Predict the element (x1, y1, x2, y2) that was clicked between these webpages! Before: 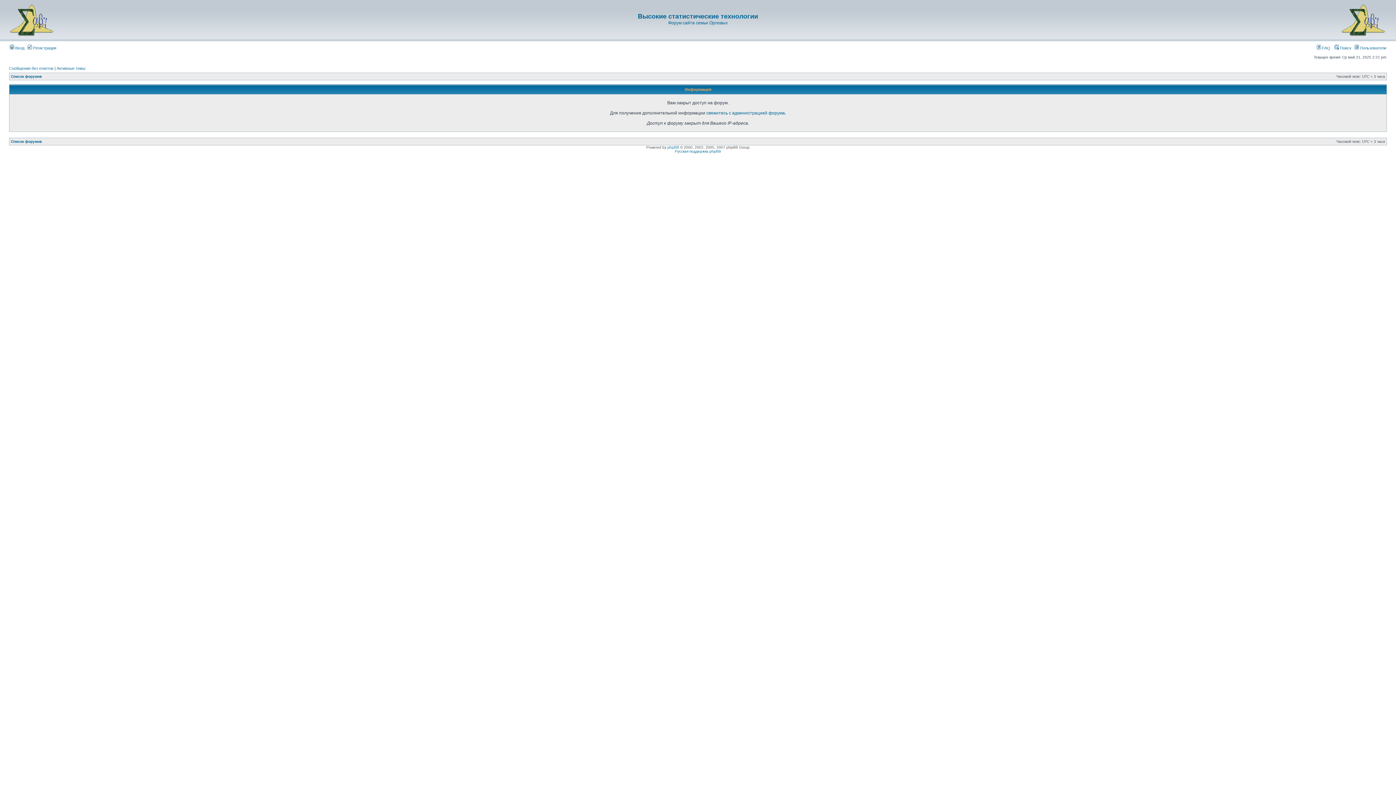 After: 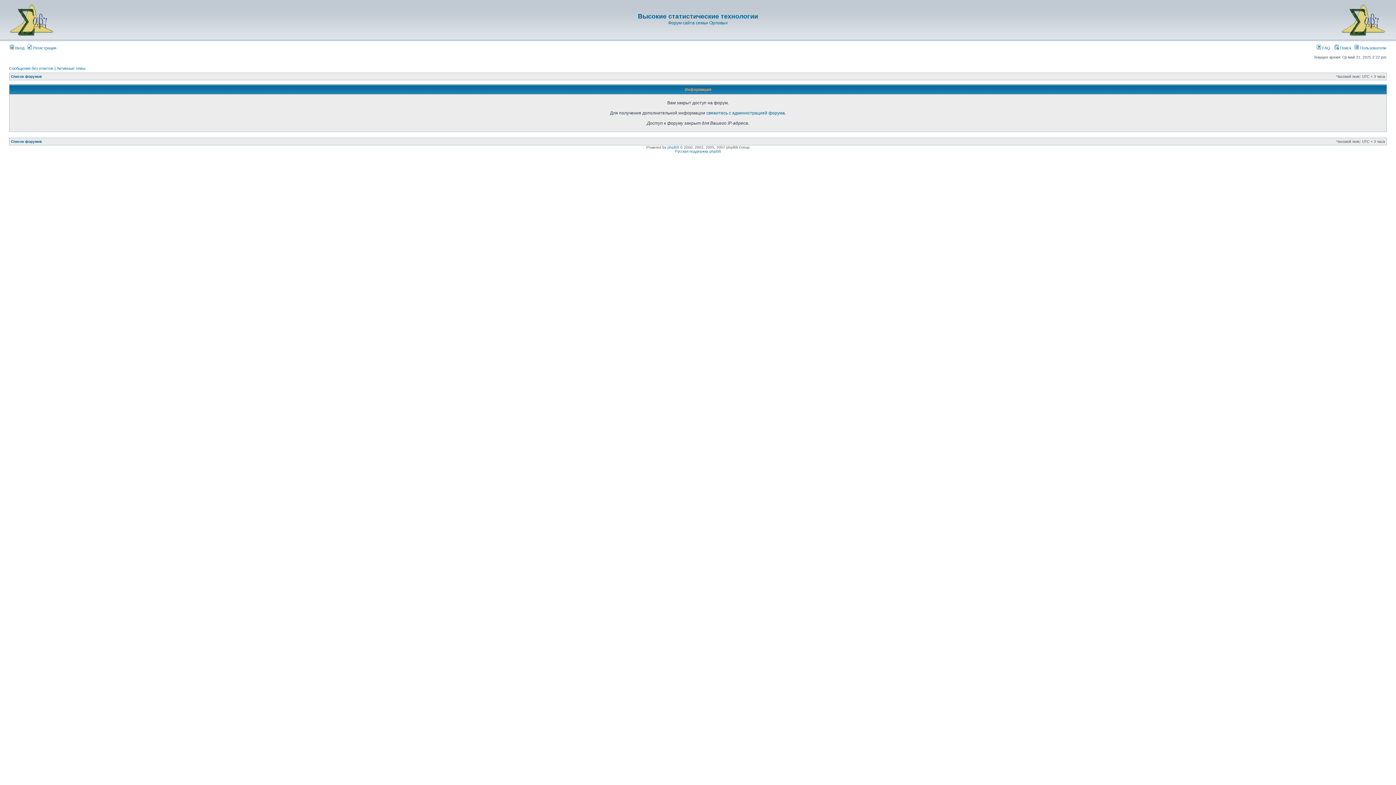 Action: bbox: (638, 12, 758, 20) label: Высокие статистические технологии